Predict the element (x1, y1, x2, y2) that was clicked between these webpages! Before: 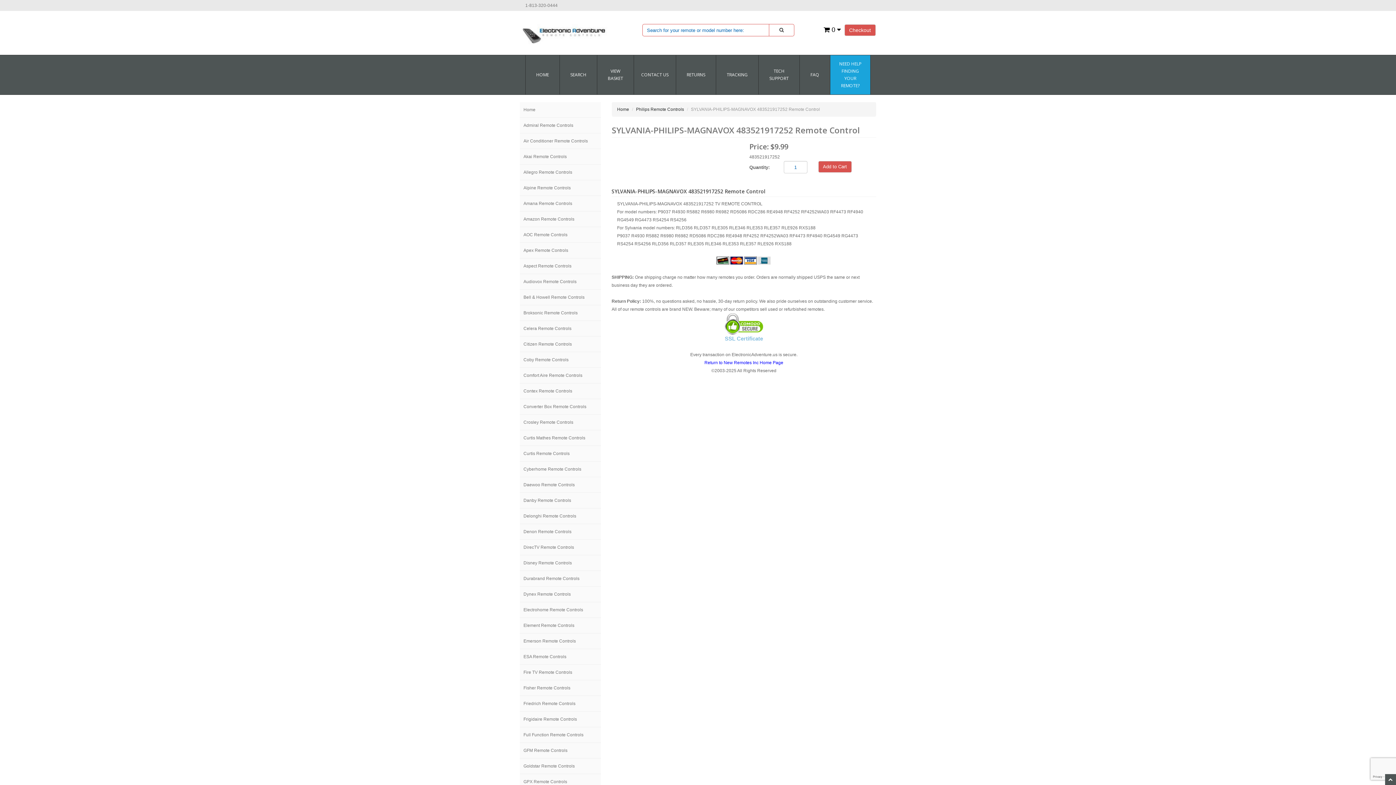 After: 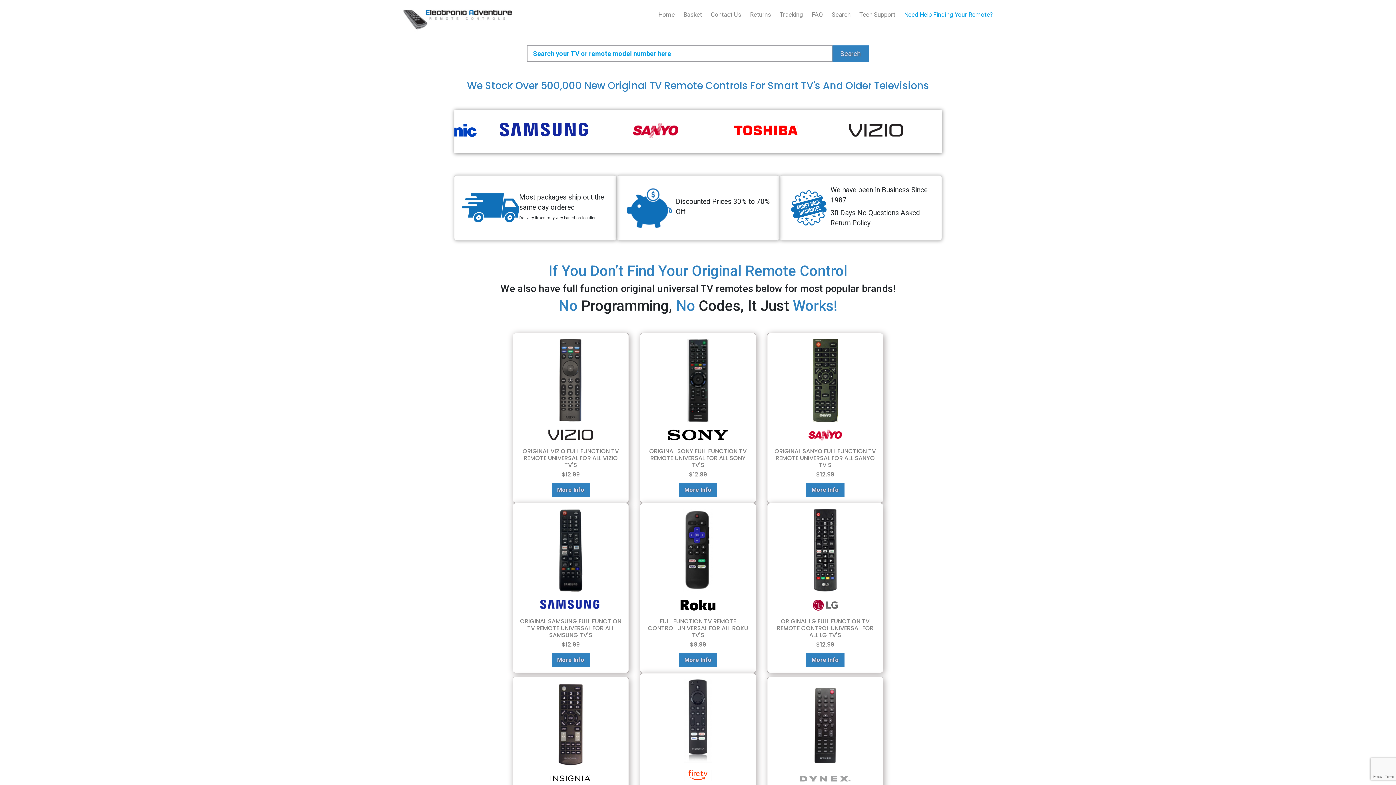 Action: bbox: (520, 102, 600, 117) label: Home